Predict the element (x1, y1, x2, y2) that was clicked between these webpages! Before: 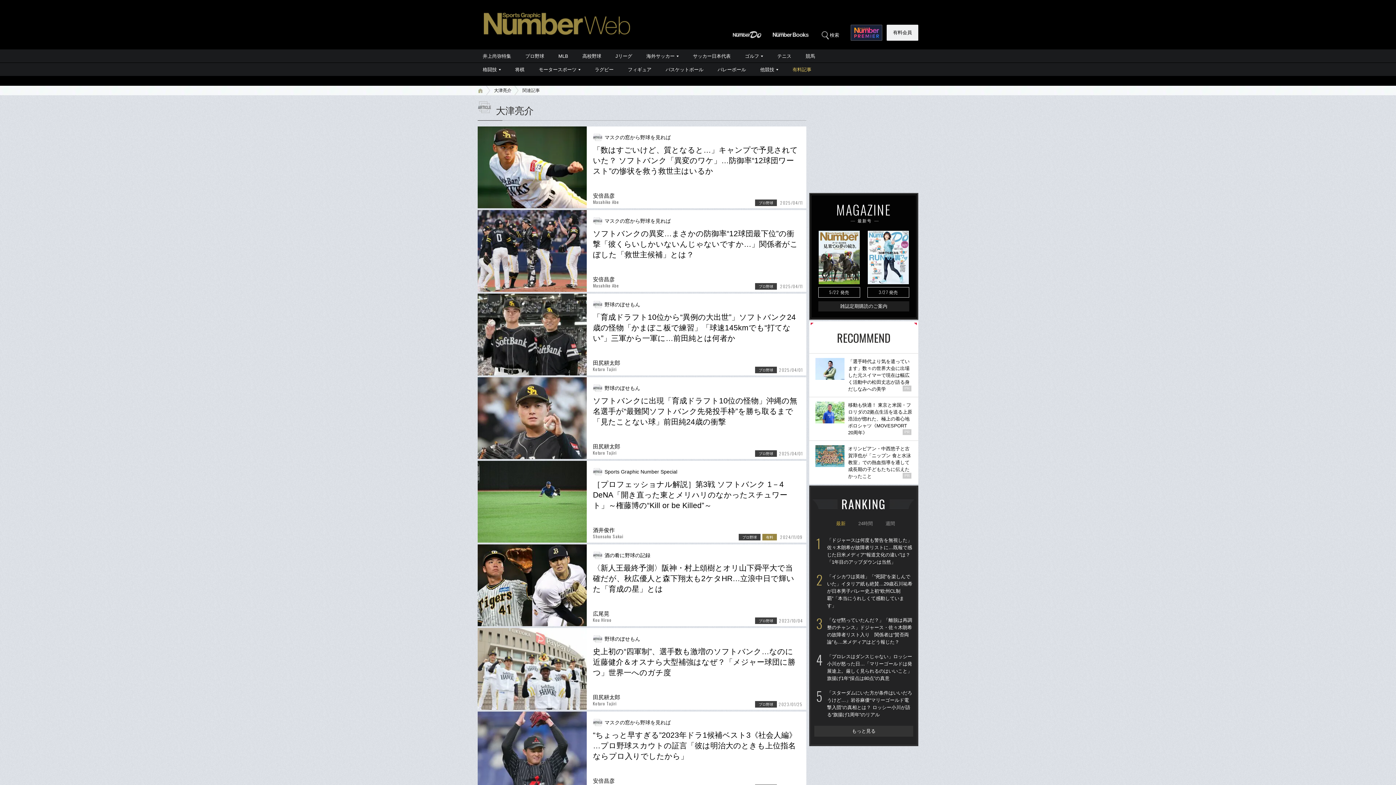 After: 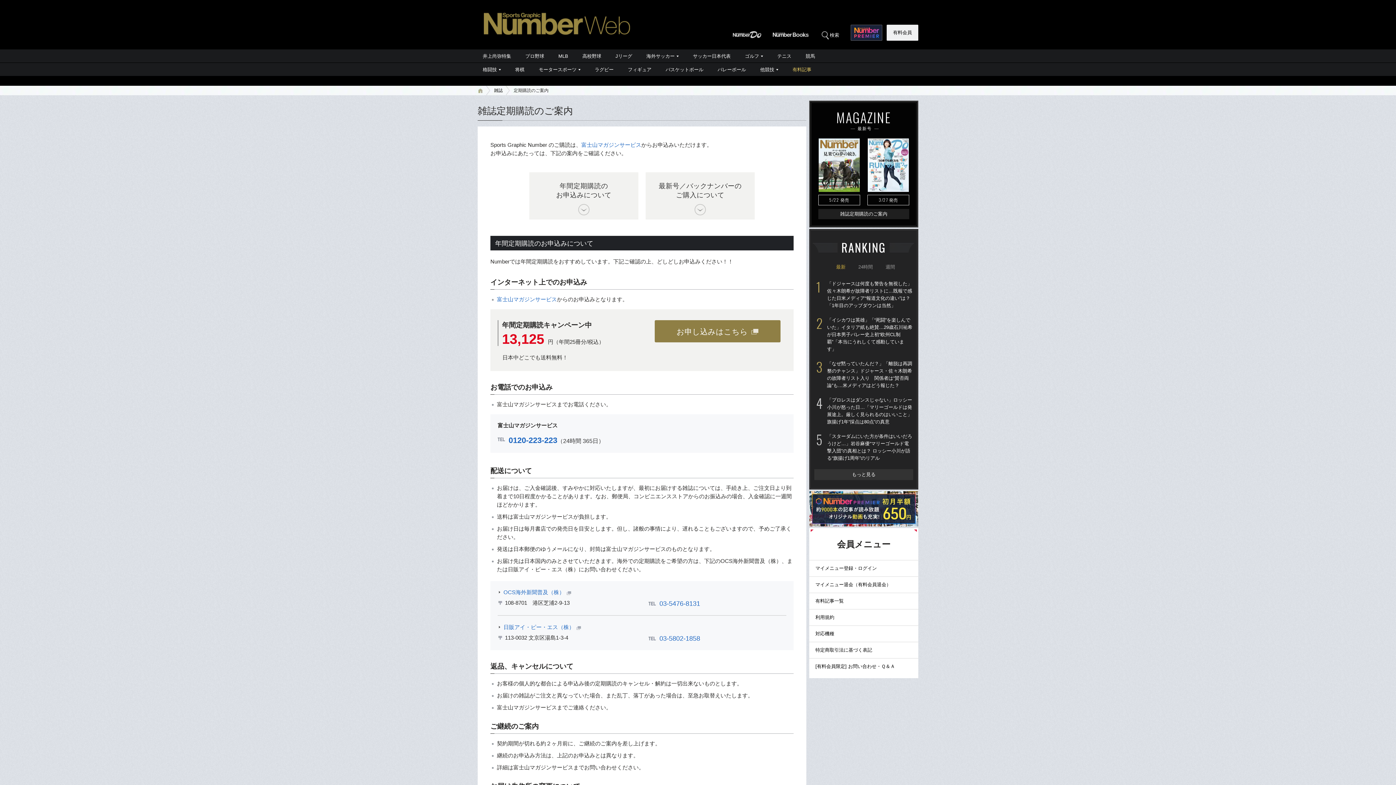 Action: bbox: (818, 301, 909, 311) label: 雑誌定期購読のご案内